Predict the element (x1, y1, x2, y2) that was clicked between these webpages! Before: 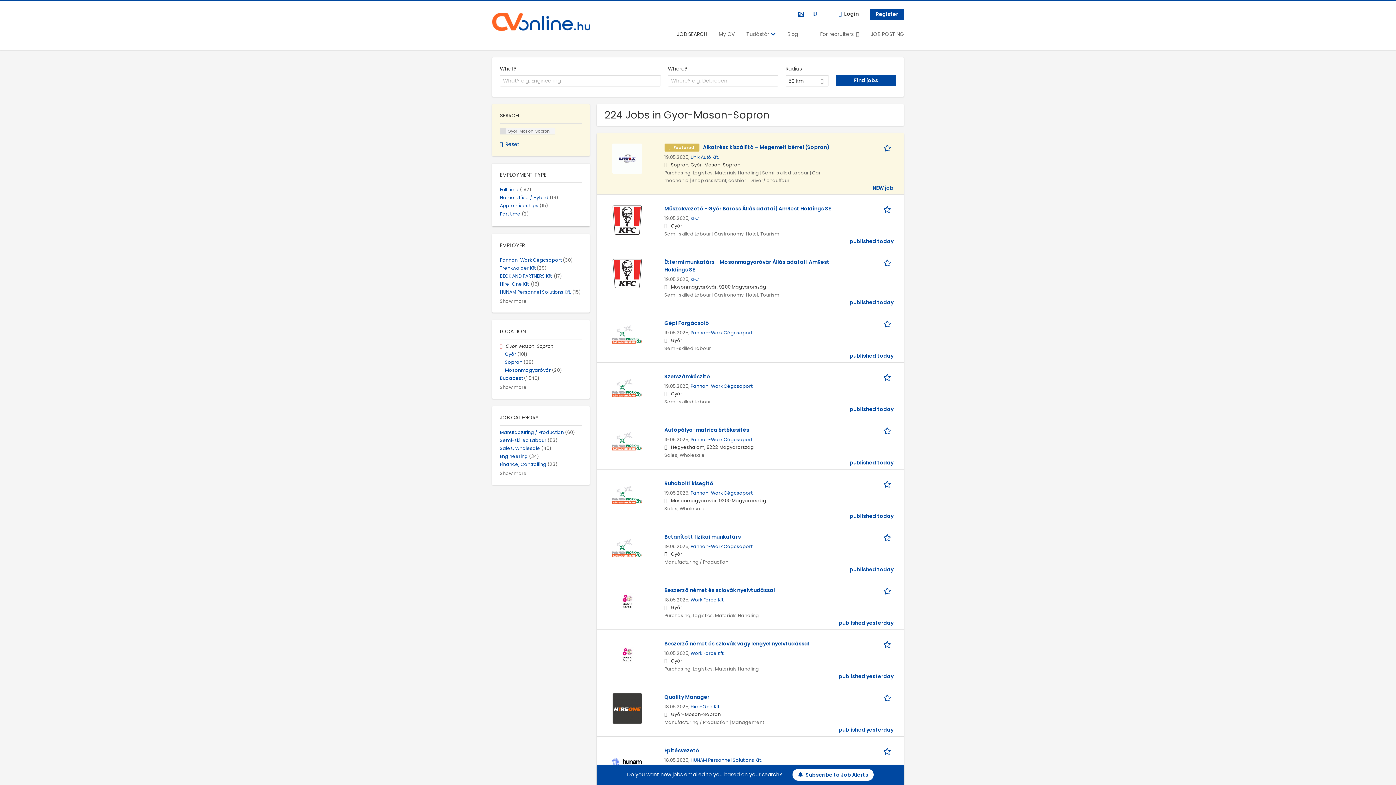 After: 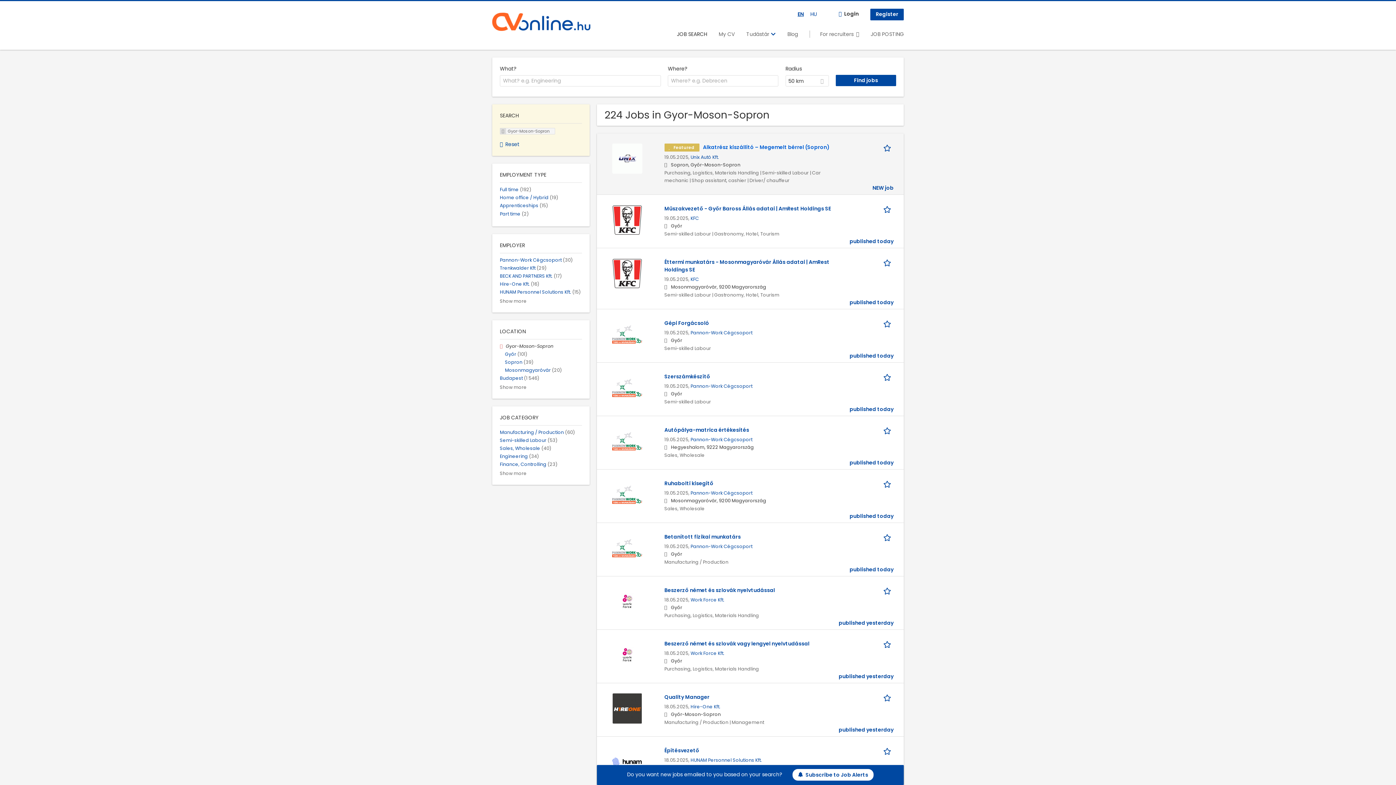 Action: bbox: (703, 143, 829, 150) label: Alkatrész kiszállító – Megemelt bérrel (Sopron)